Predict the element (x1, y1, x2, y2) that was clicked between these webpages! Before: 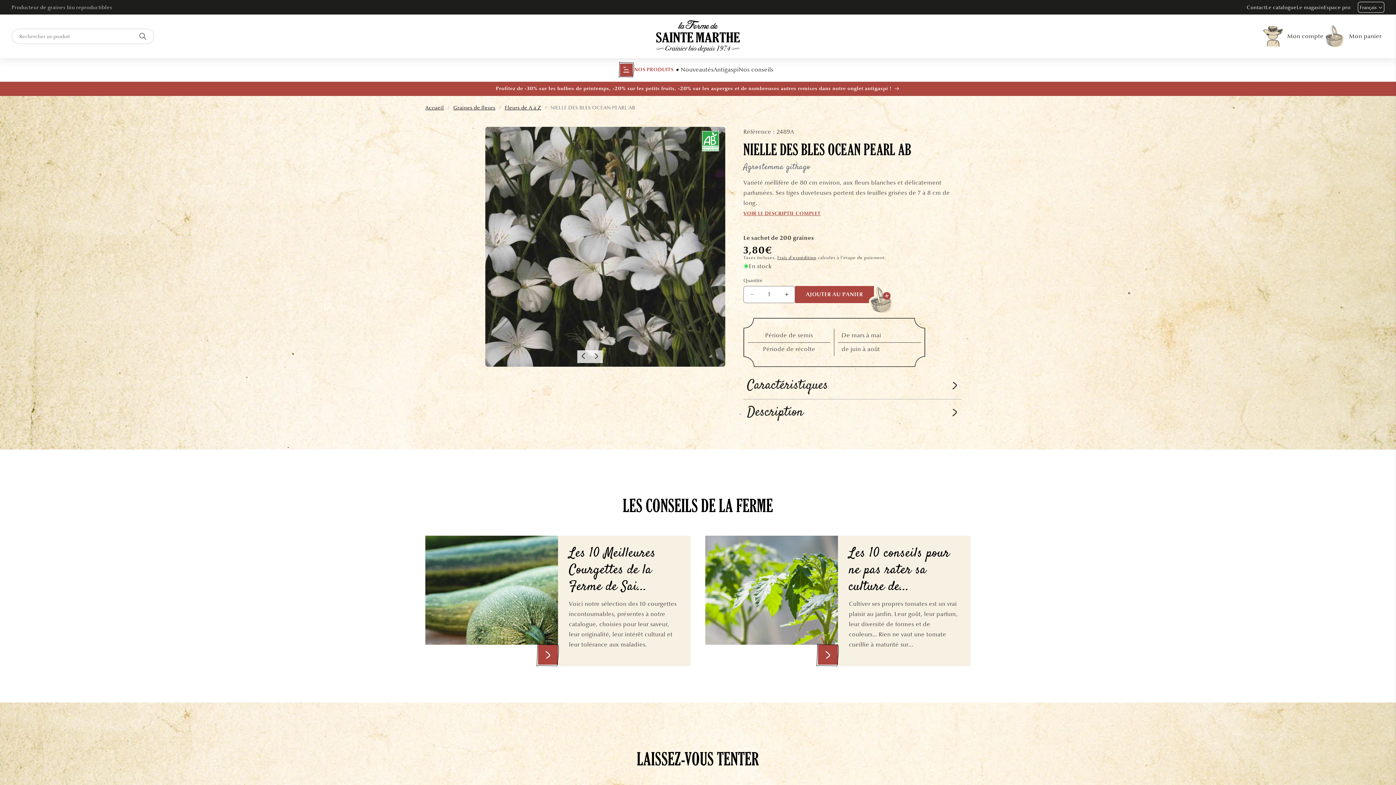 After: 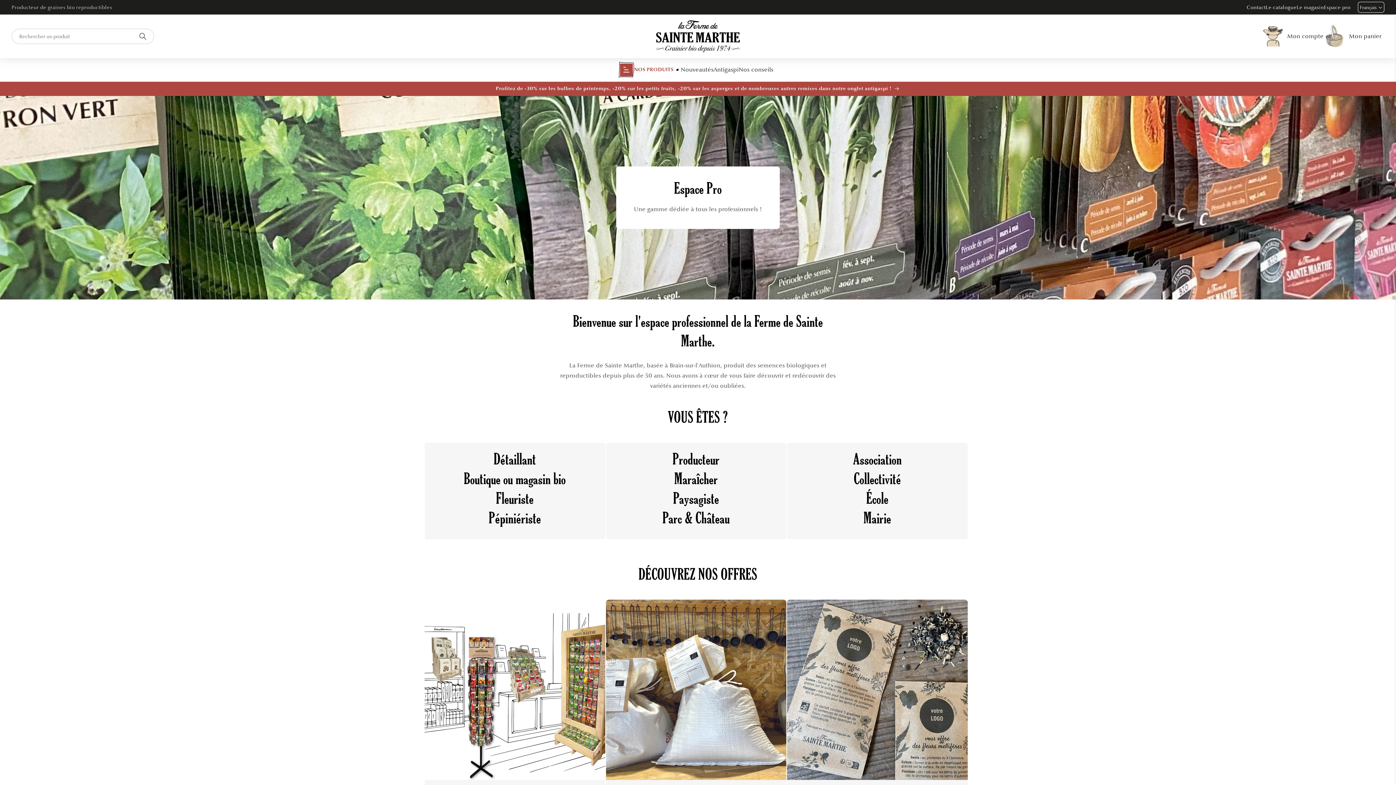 Action: label: Espace pro bbox: (1324, 3, 1350, 10)